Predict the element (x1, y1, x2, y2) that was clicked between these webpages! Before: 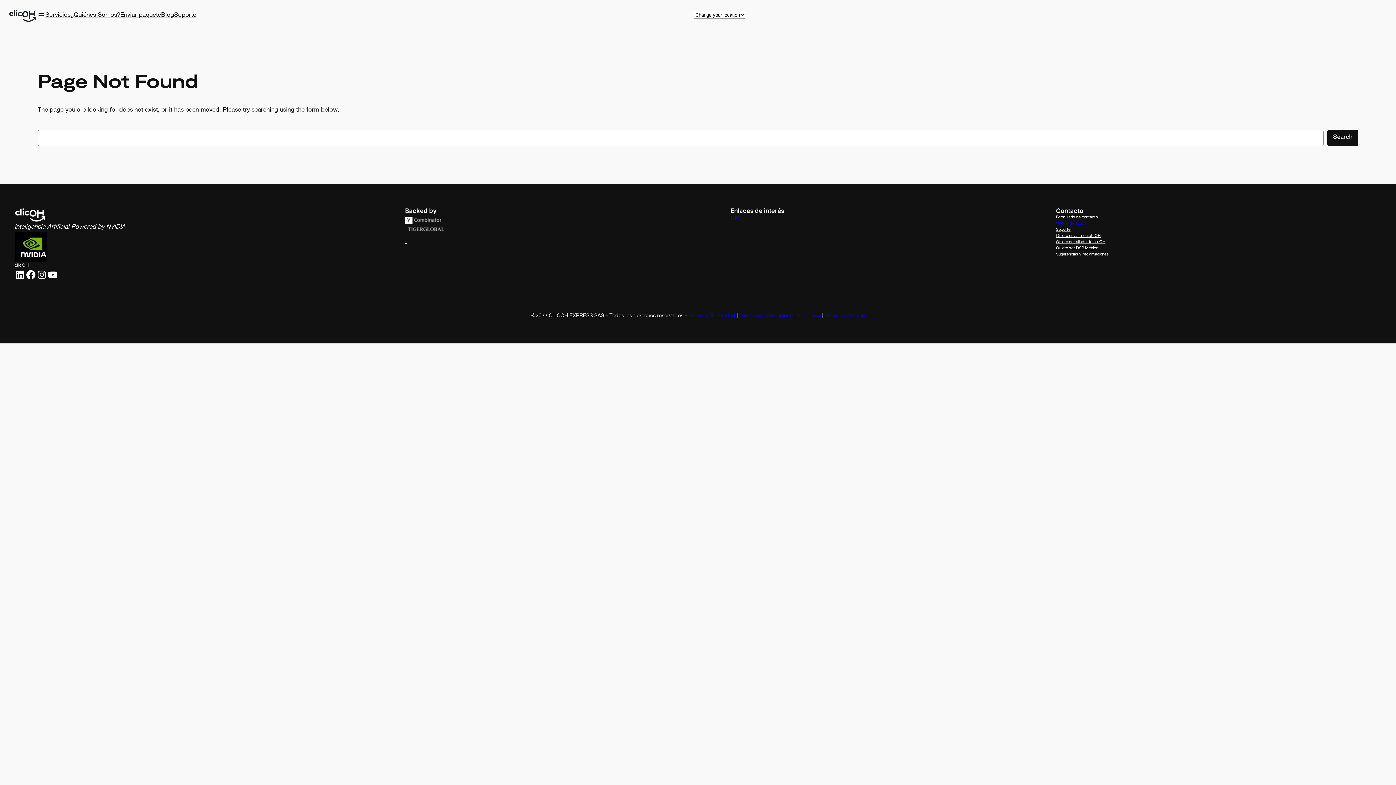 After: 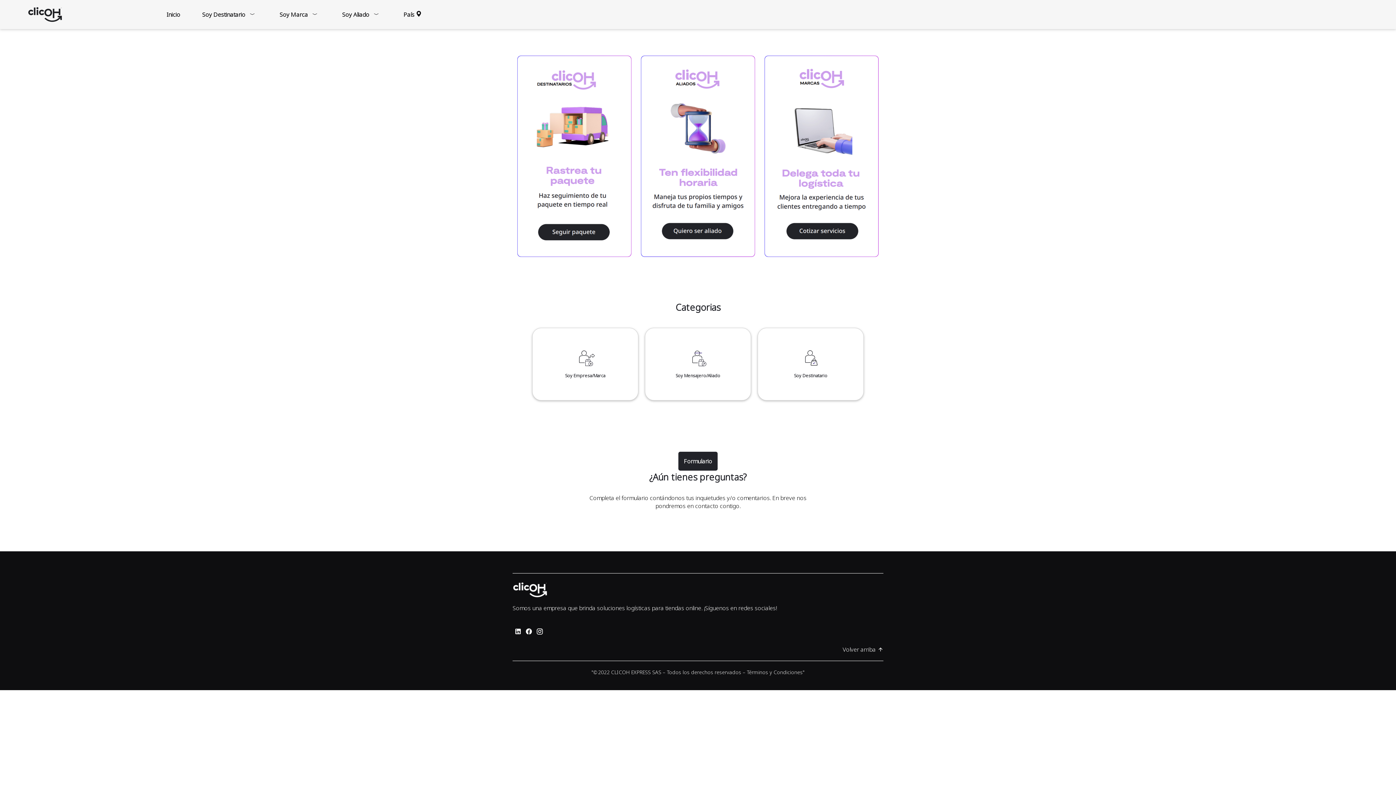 Action: label: Soporte bbox: (1056, 226, 1070, 232)